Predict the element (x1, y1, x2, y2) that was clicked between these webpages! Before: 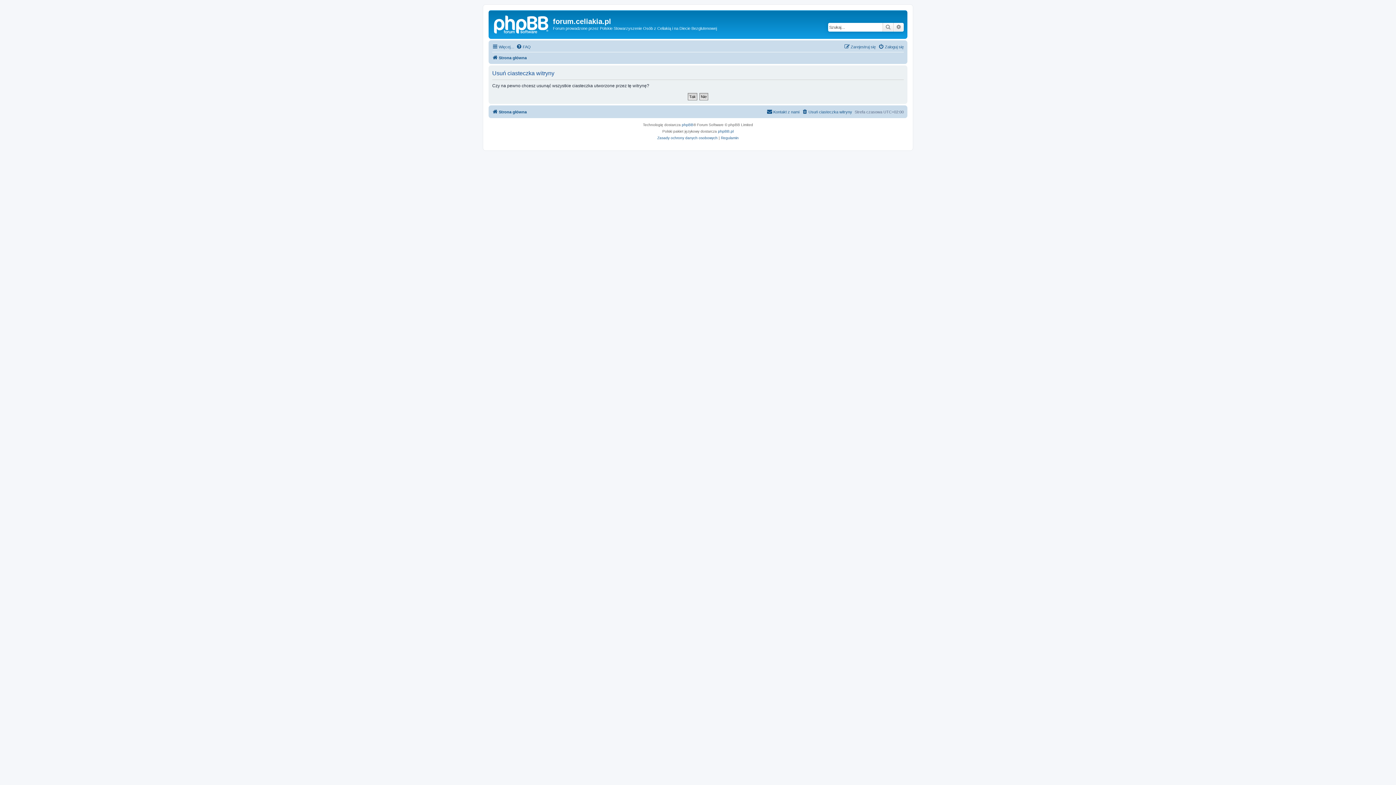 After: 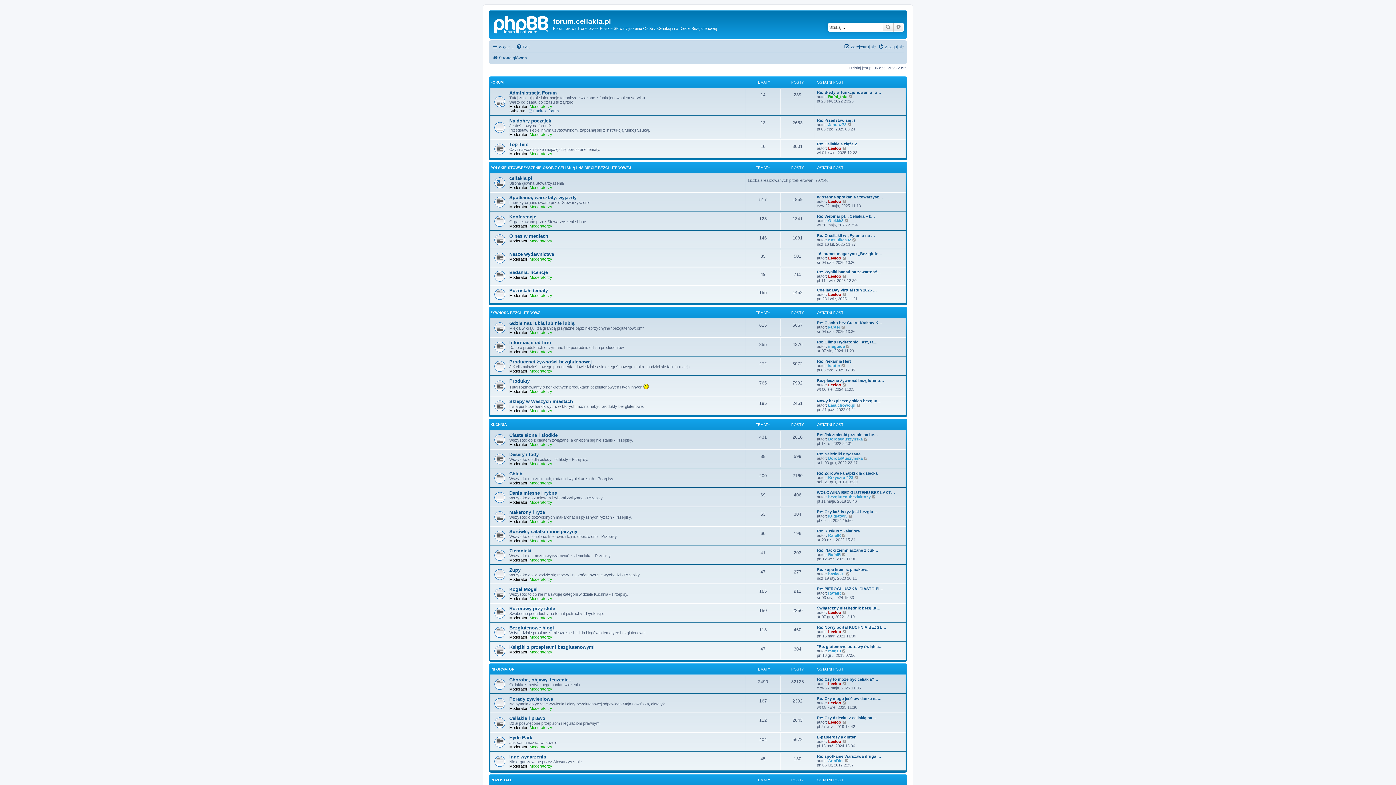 Action: bbox: (490, 12, 553, 35)